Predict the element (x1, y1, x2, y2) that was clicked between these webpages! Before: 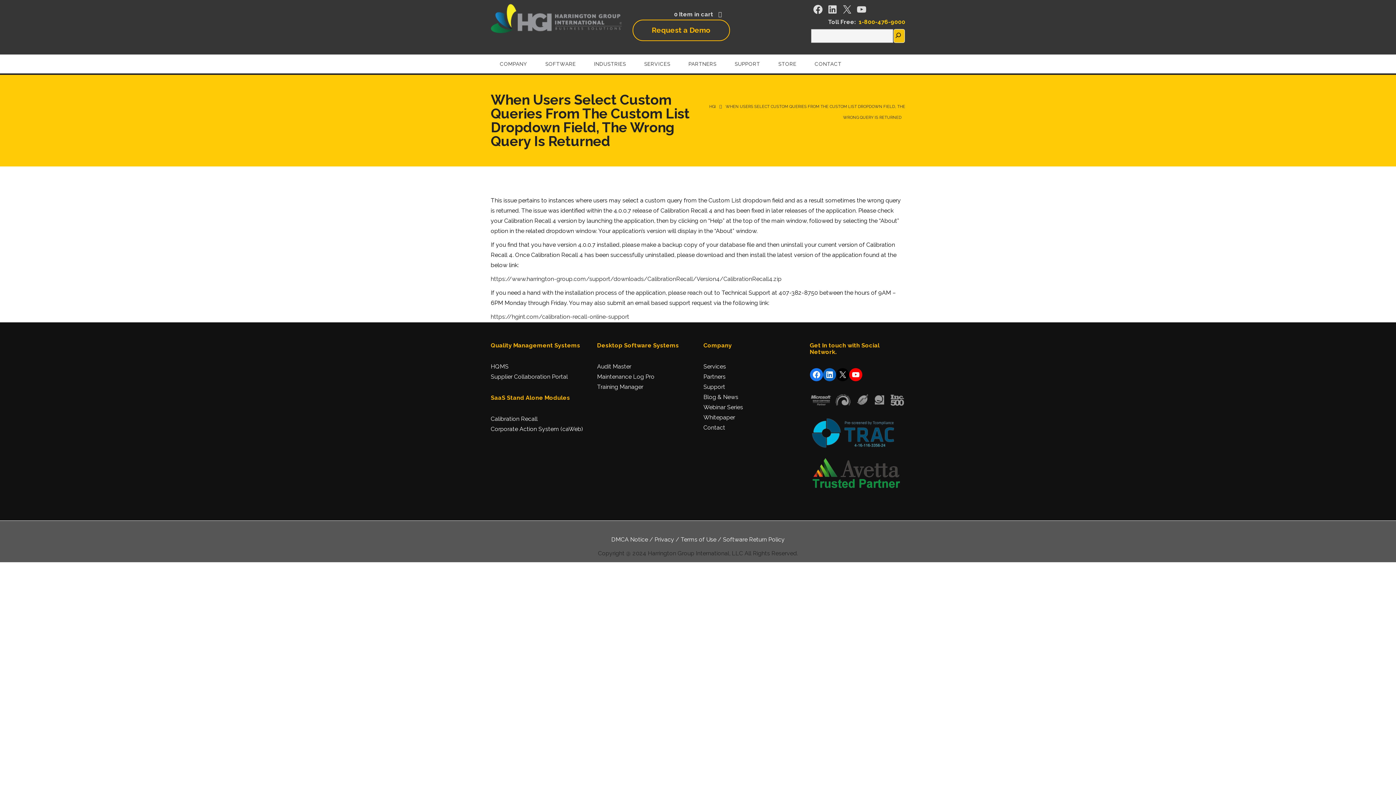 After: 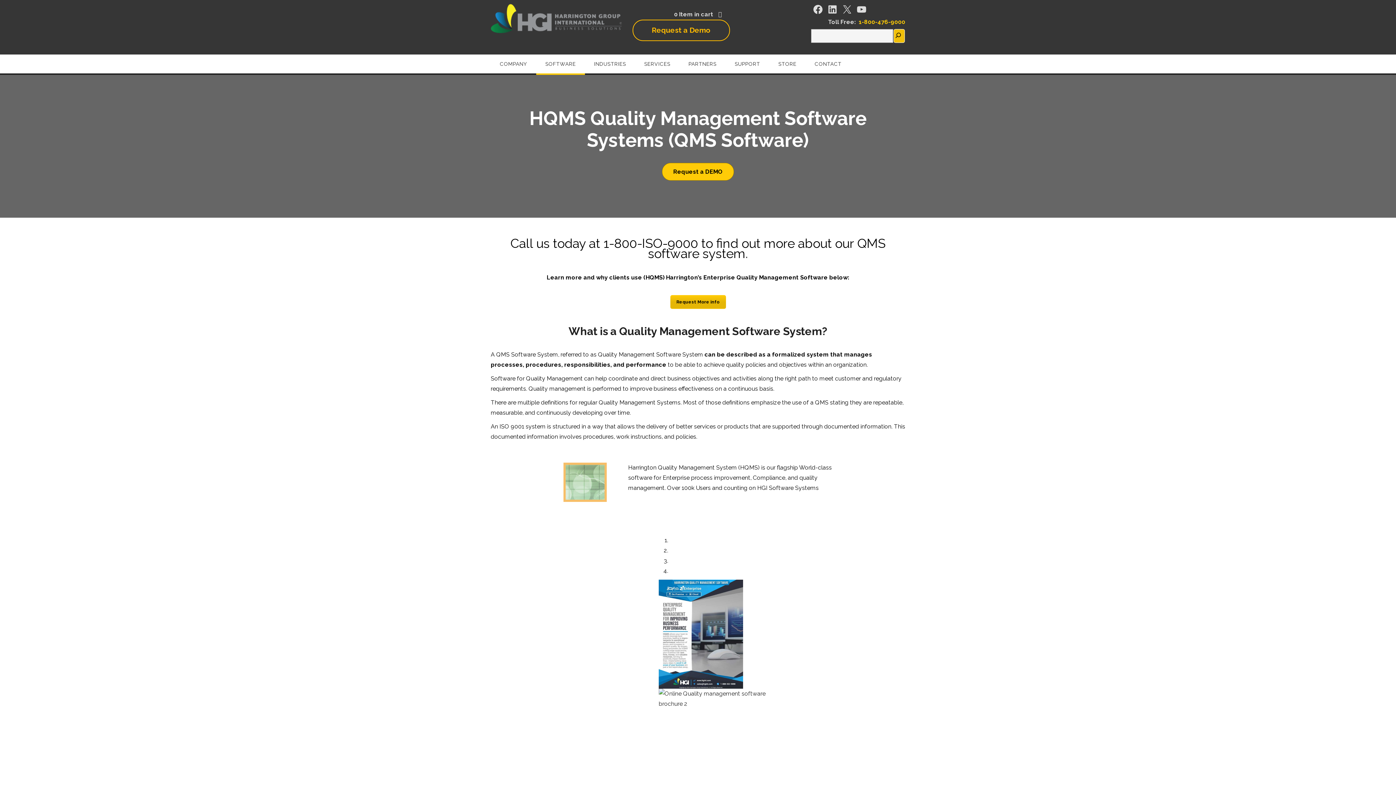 Action: bbox: (490, 363, 508, 370) label: HQMS